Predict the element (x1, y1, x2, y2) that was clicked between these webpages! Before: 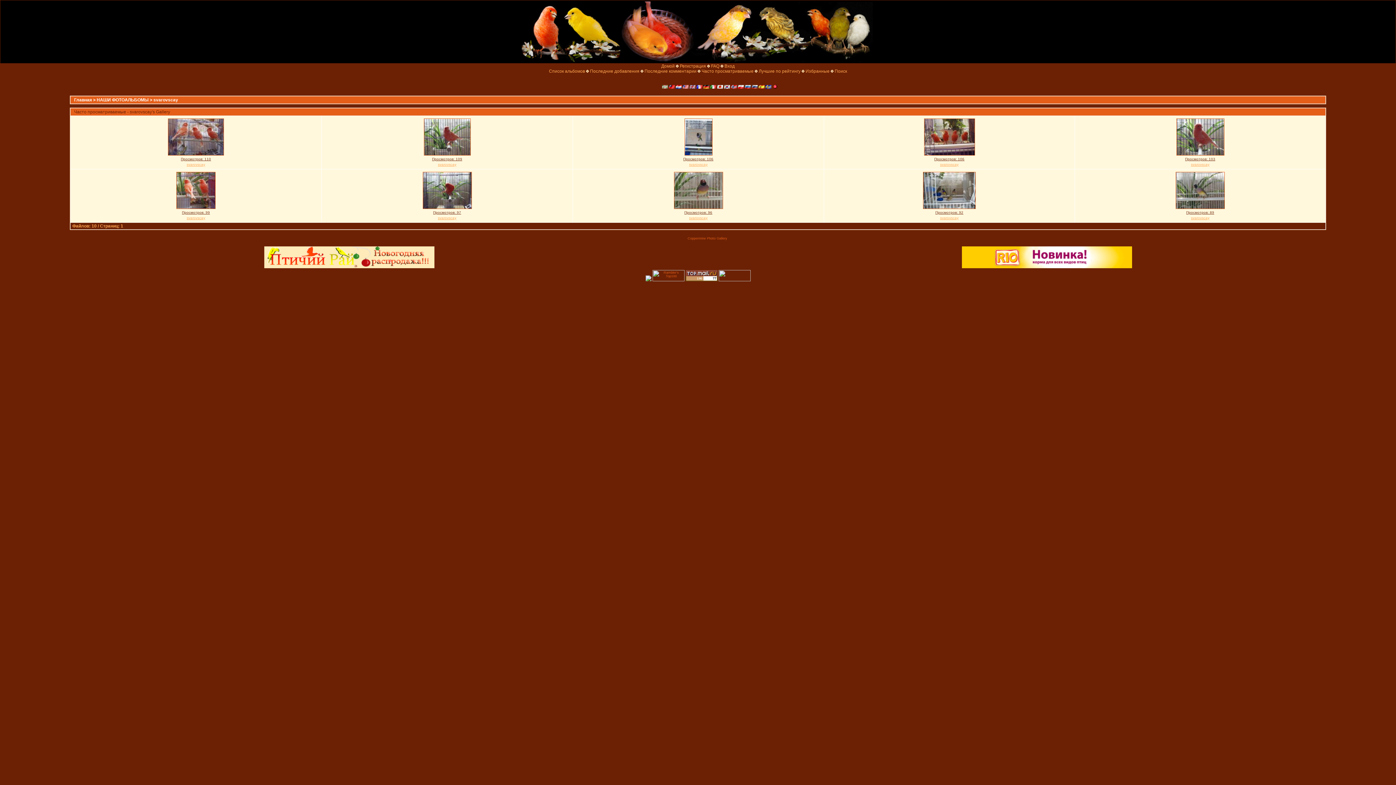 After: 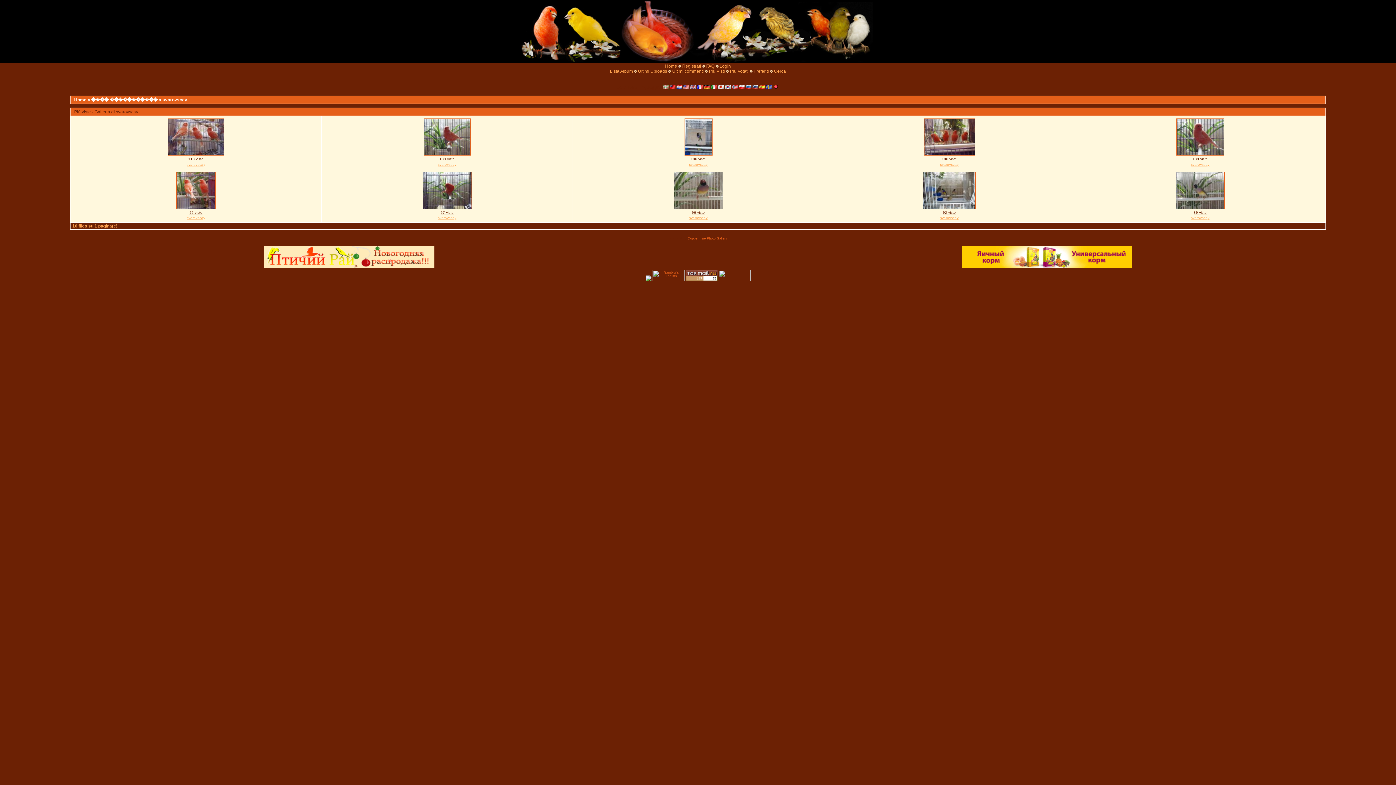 Action: bbox: (710, 84, 716, 89)